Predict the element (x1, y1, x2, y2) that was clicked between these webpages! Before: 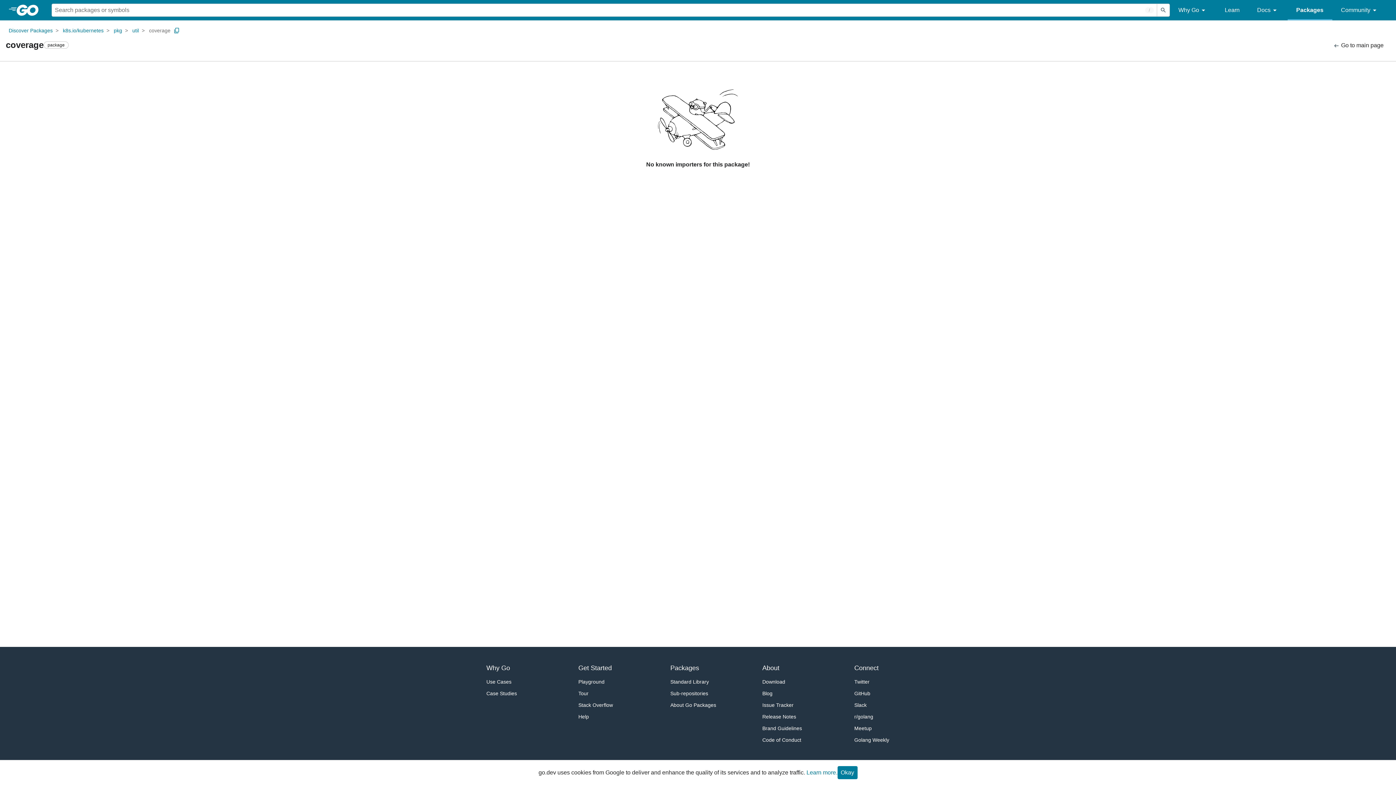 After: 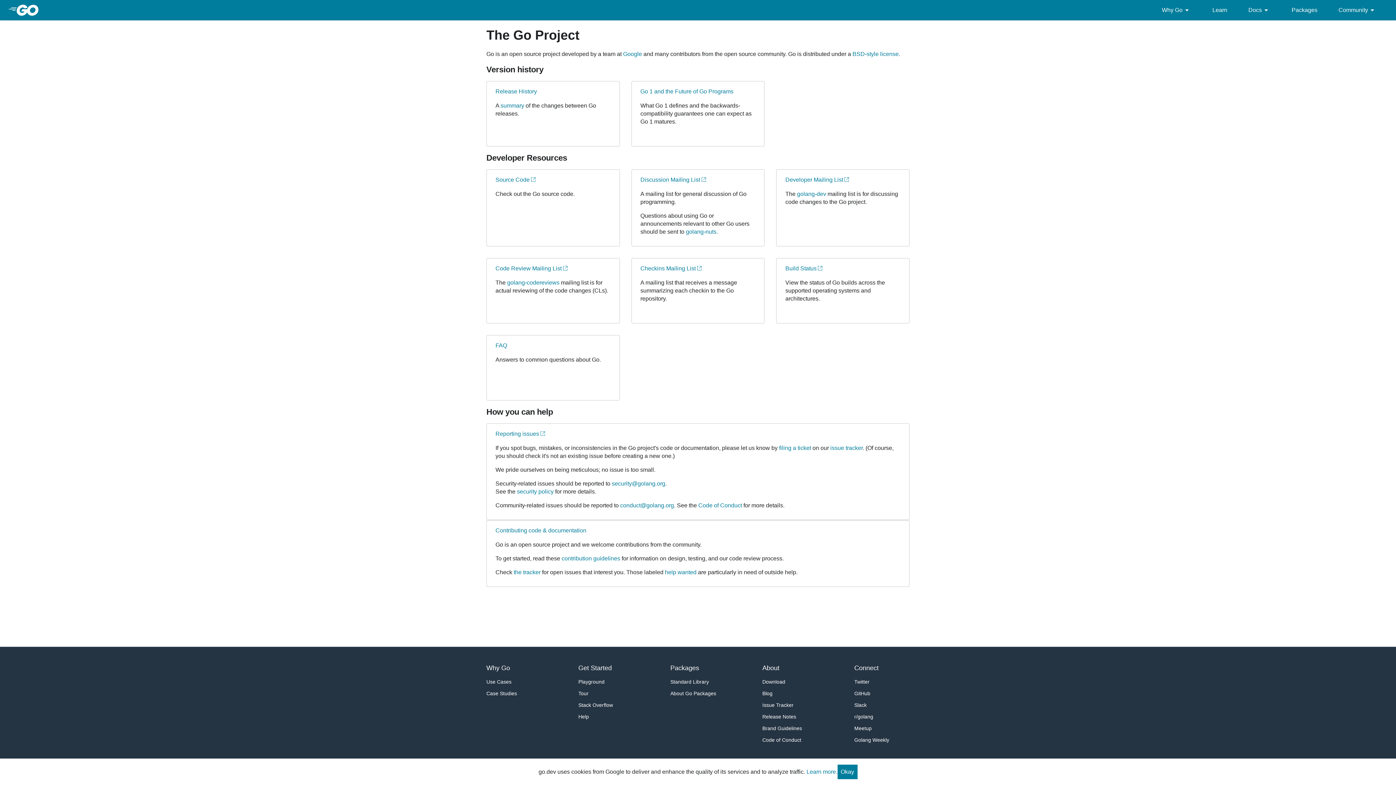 Action: label: About bbox: (762, 663, 817, 673)